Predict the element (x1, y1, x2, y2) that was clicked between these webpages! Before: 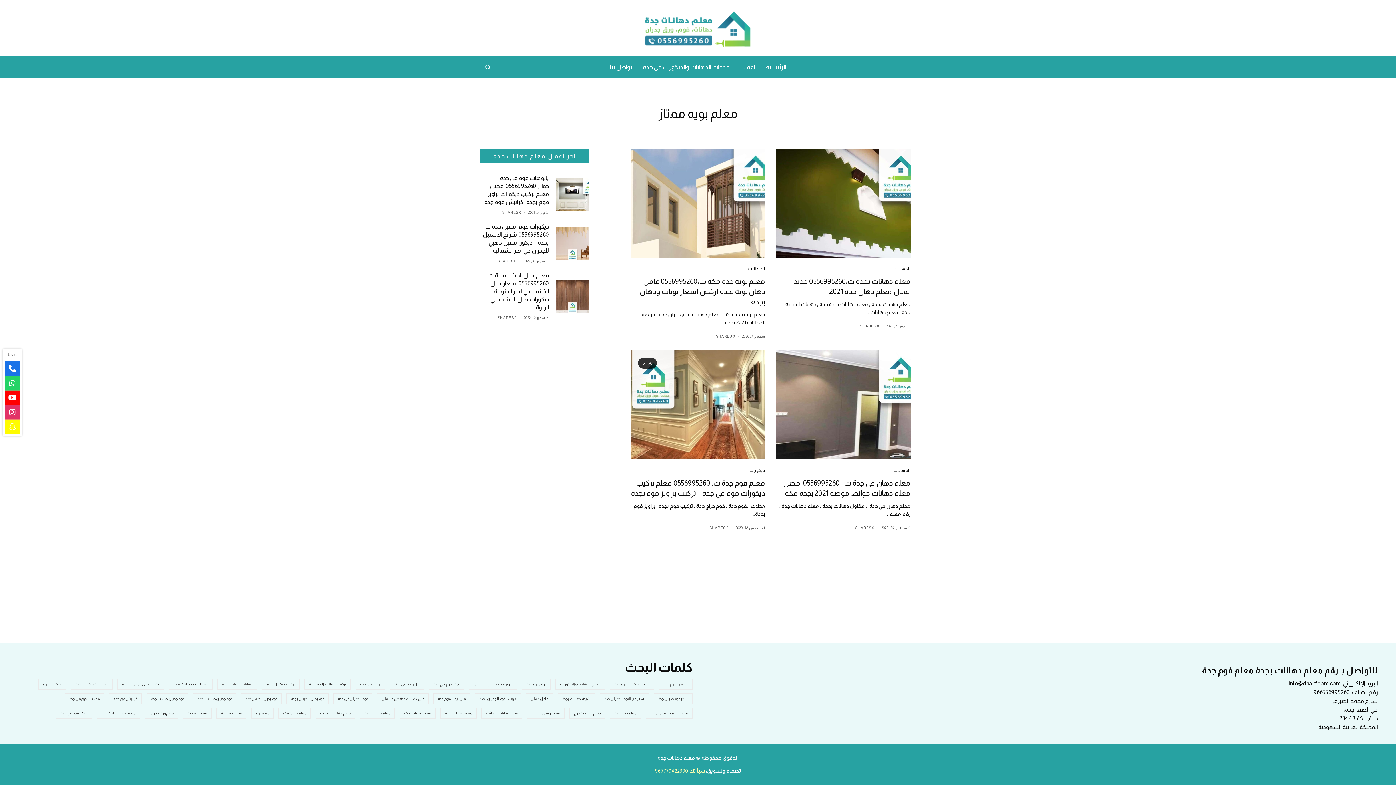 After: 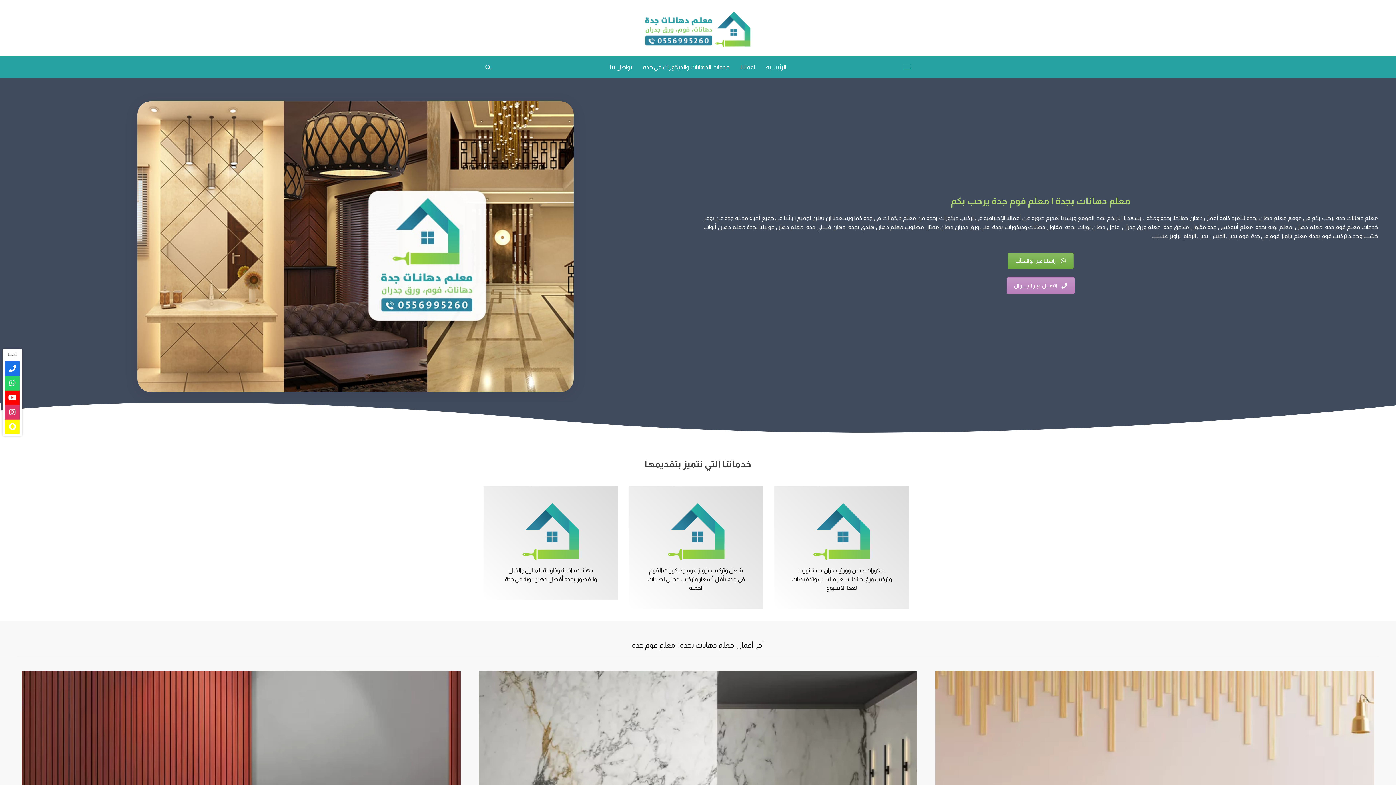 Action: label: معلم دهانات جدة bbox: (657, 755, 695, 761)